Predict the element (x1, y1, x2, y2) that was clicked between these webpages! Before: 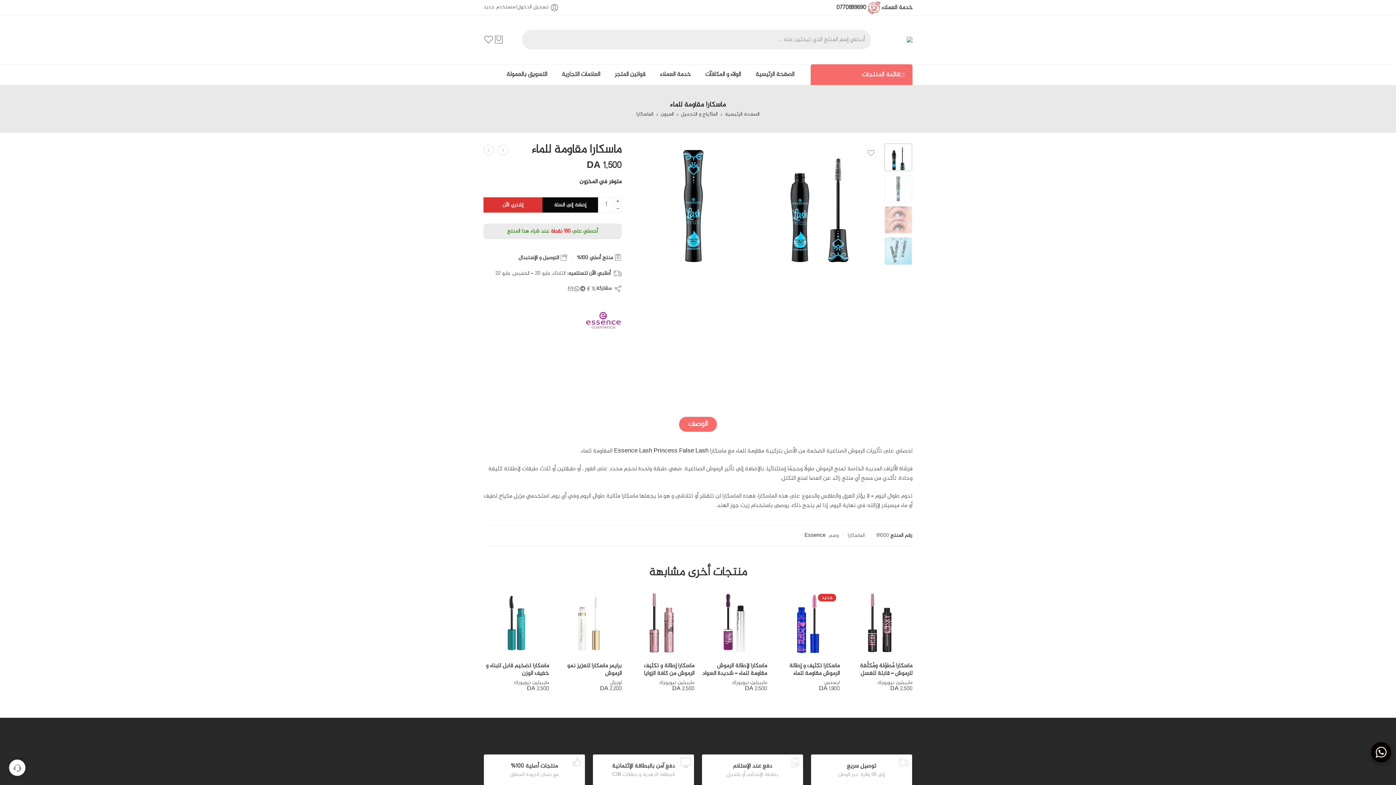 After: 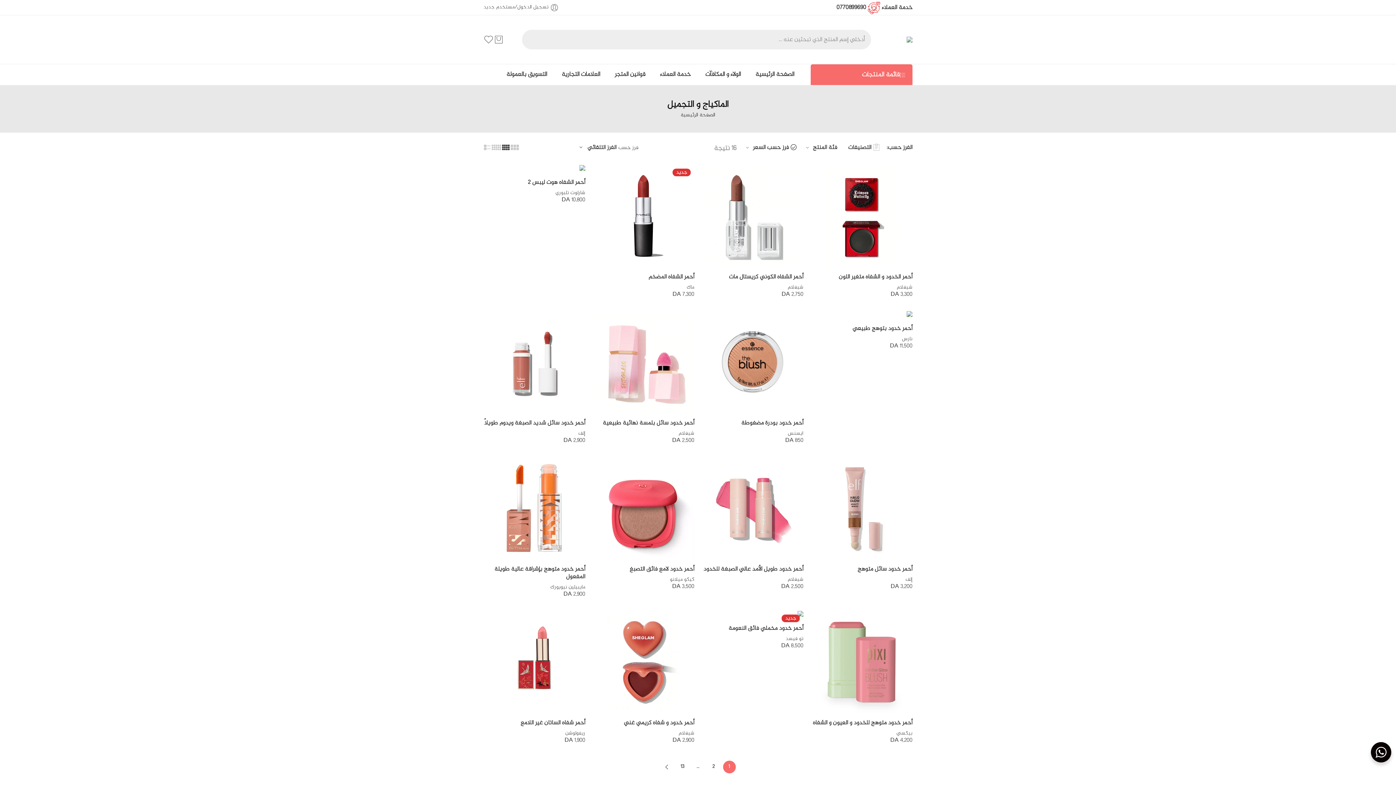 Action: bbox: (681, 110, 718, 118) label: الماكياج و التجميل